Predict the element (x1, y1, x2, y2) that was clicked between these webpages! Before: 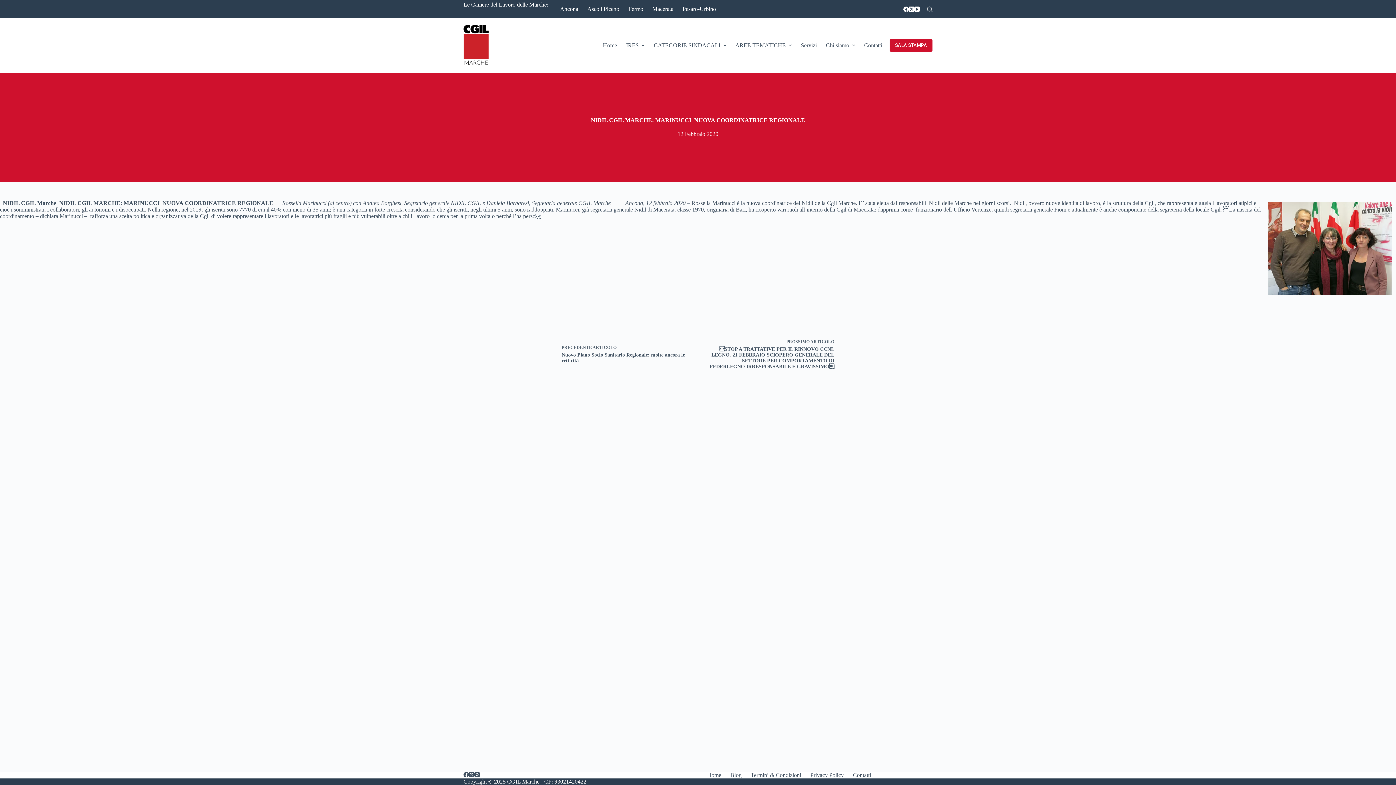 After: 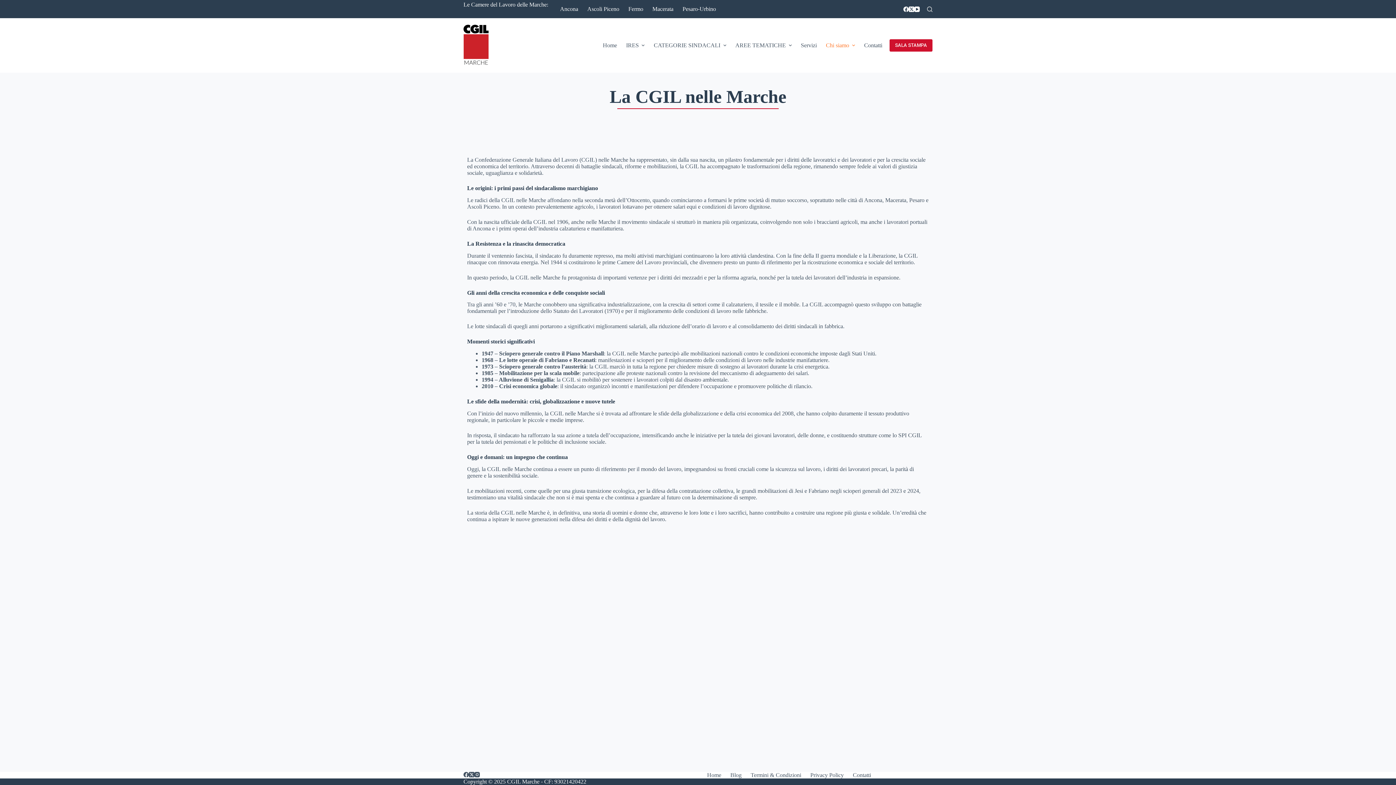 Action: bbox: (821, 18, 859, 72) label: Chi siamo